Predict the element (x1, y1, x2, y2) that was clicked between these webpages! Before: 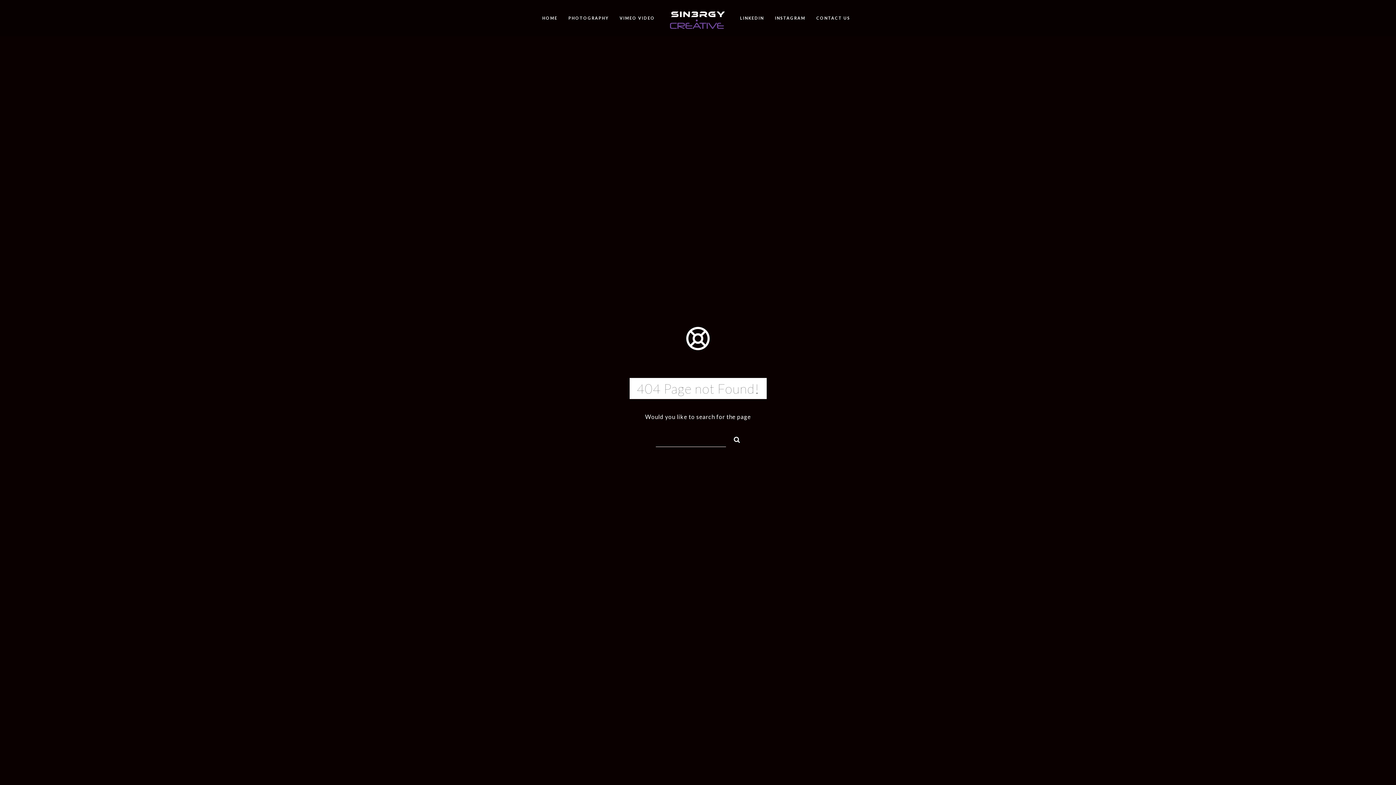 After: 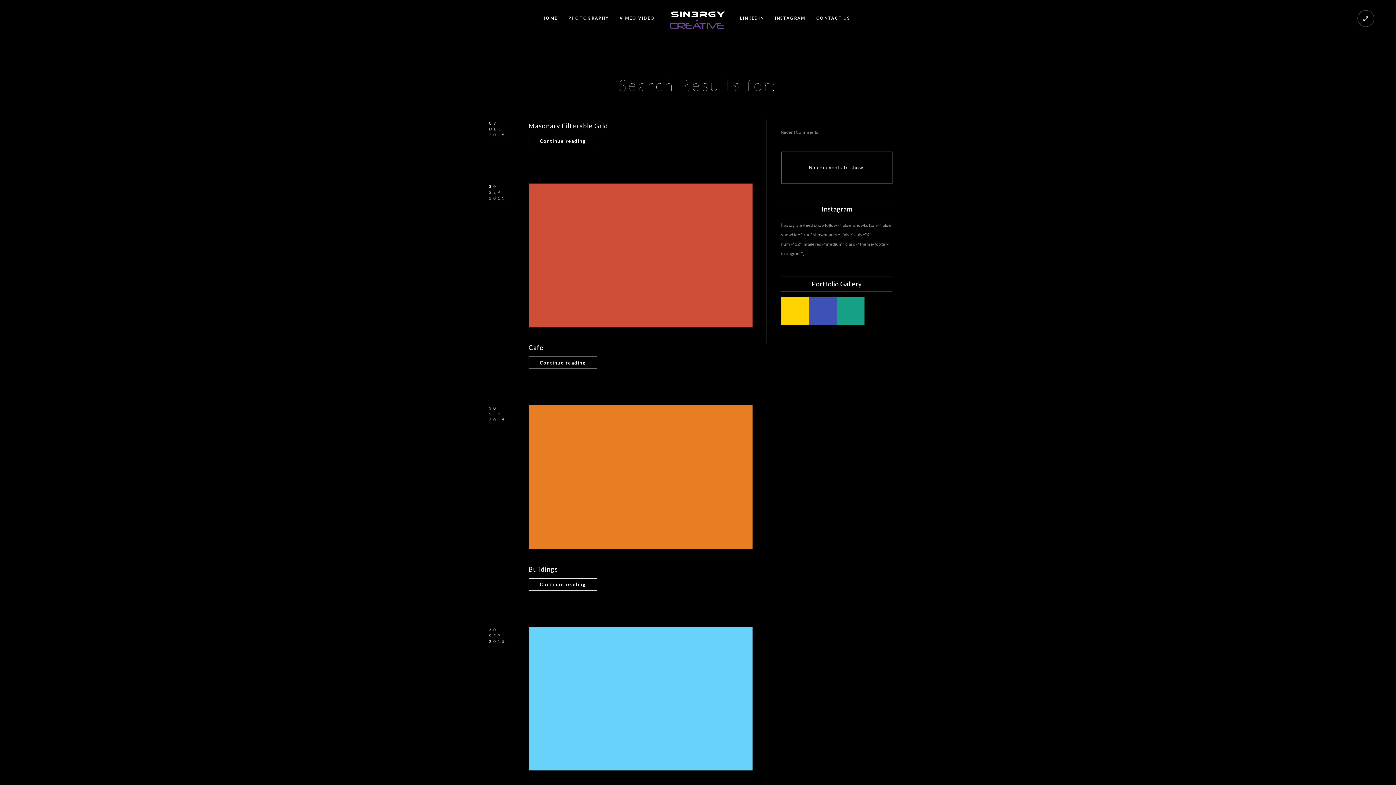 Action: bbox: (727, 433, 740, 444)